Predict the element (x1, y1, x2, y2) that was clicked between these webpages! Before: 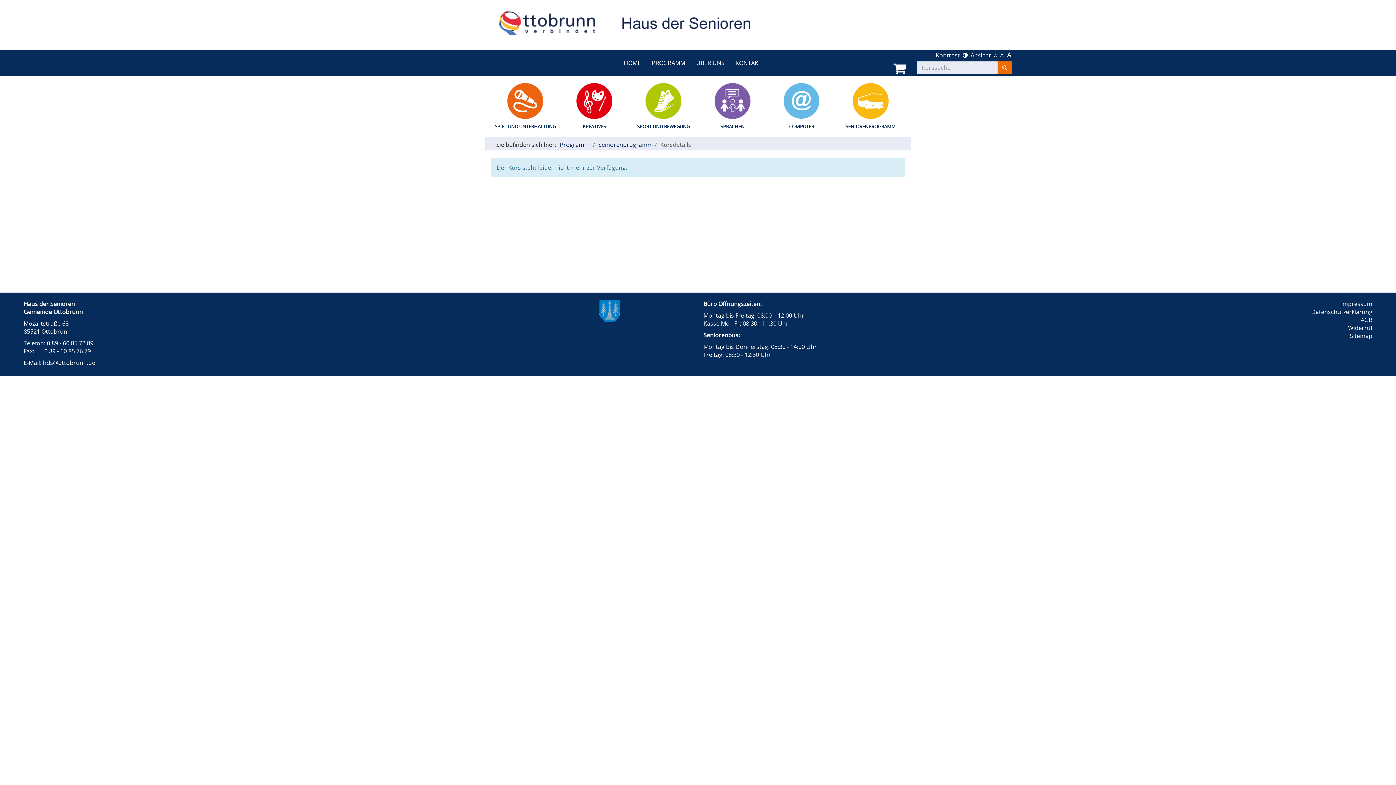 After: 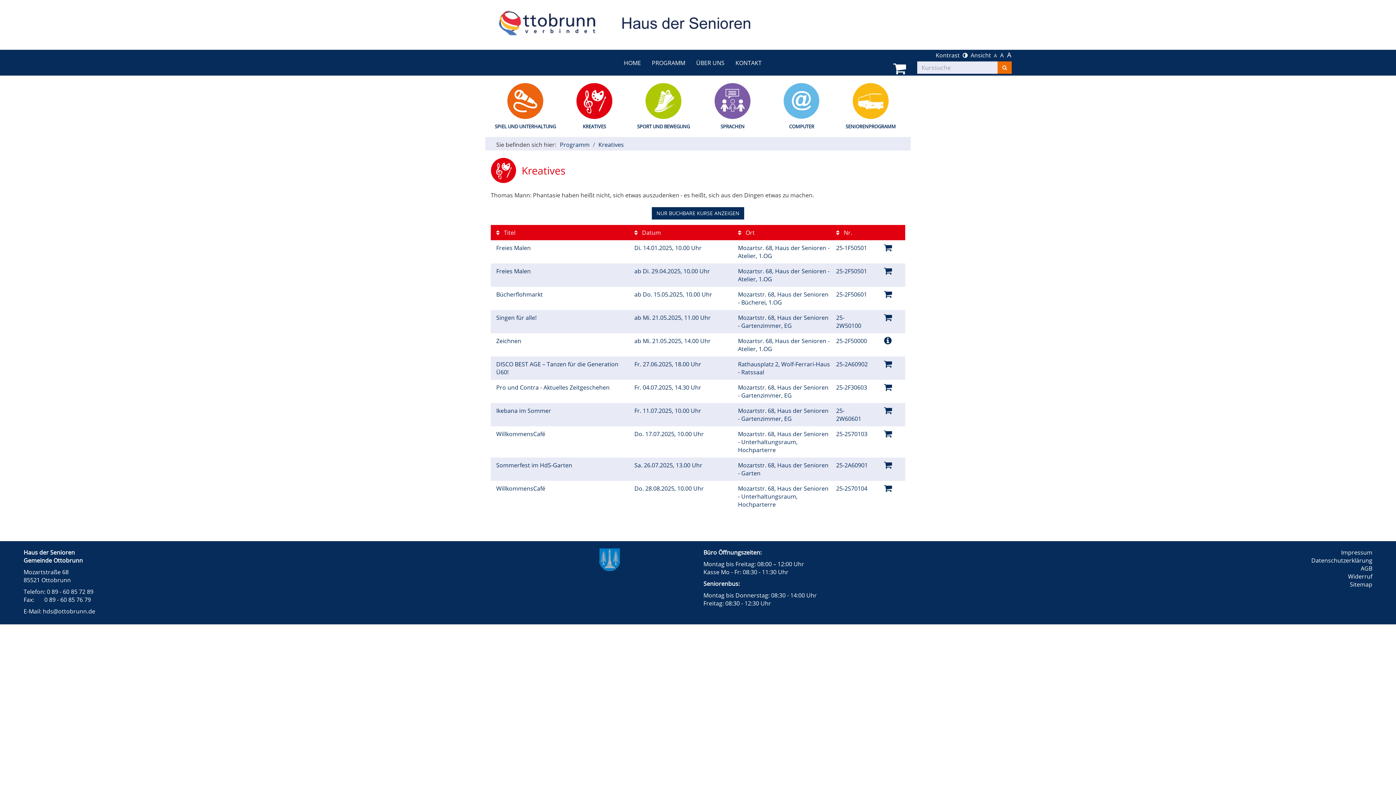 Action: bbox: (560, 82, 629, 129) label: KREATIVES